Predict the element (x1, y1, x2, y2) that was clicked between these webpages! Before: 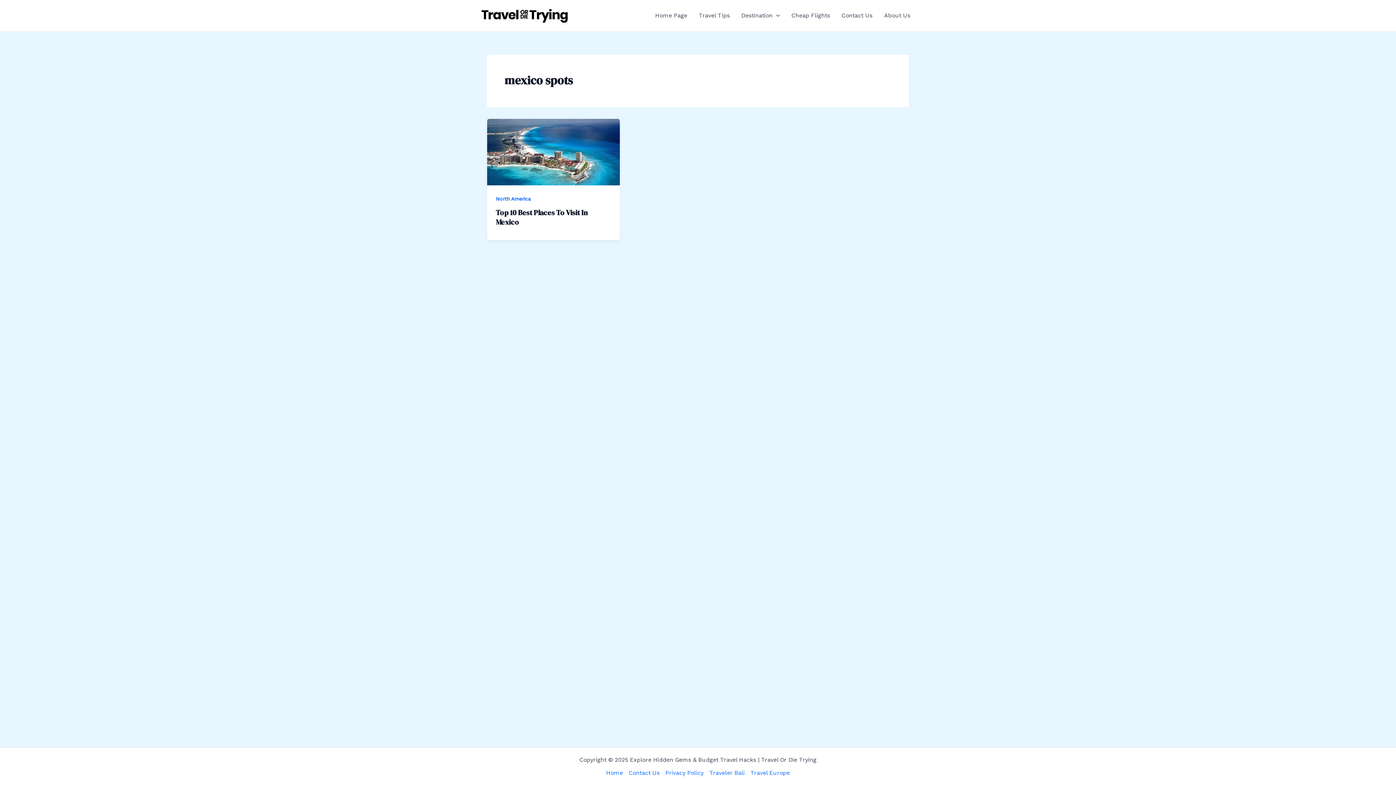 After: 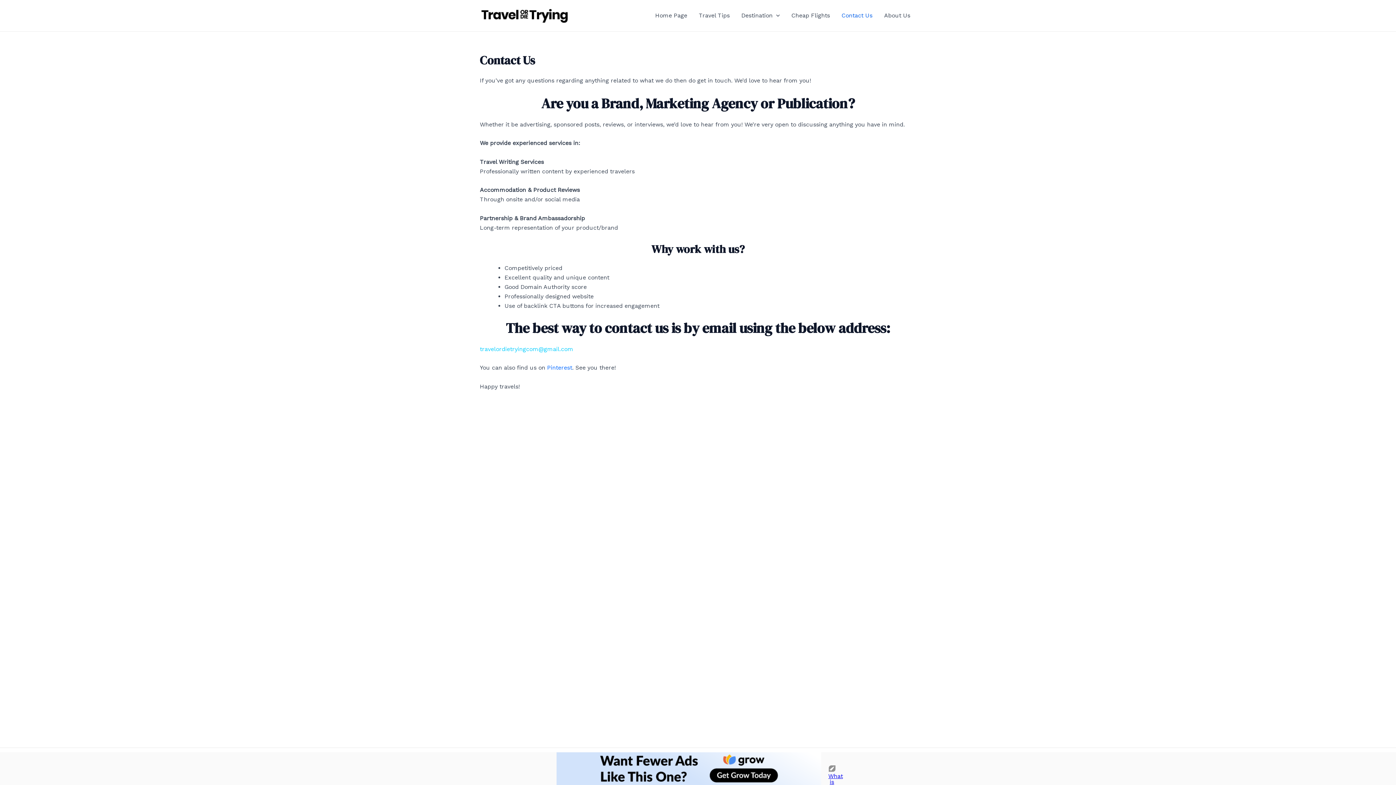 Action: bbox: (626, 768, 662, 778) label: Contact Us